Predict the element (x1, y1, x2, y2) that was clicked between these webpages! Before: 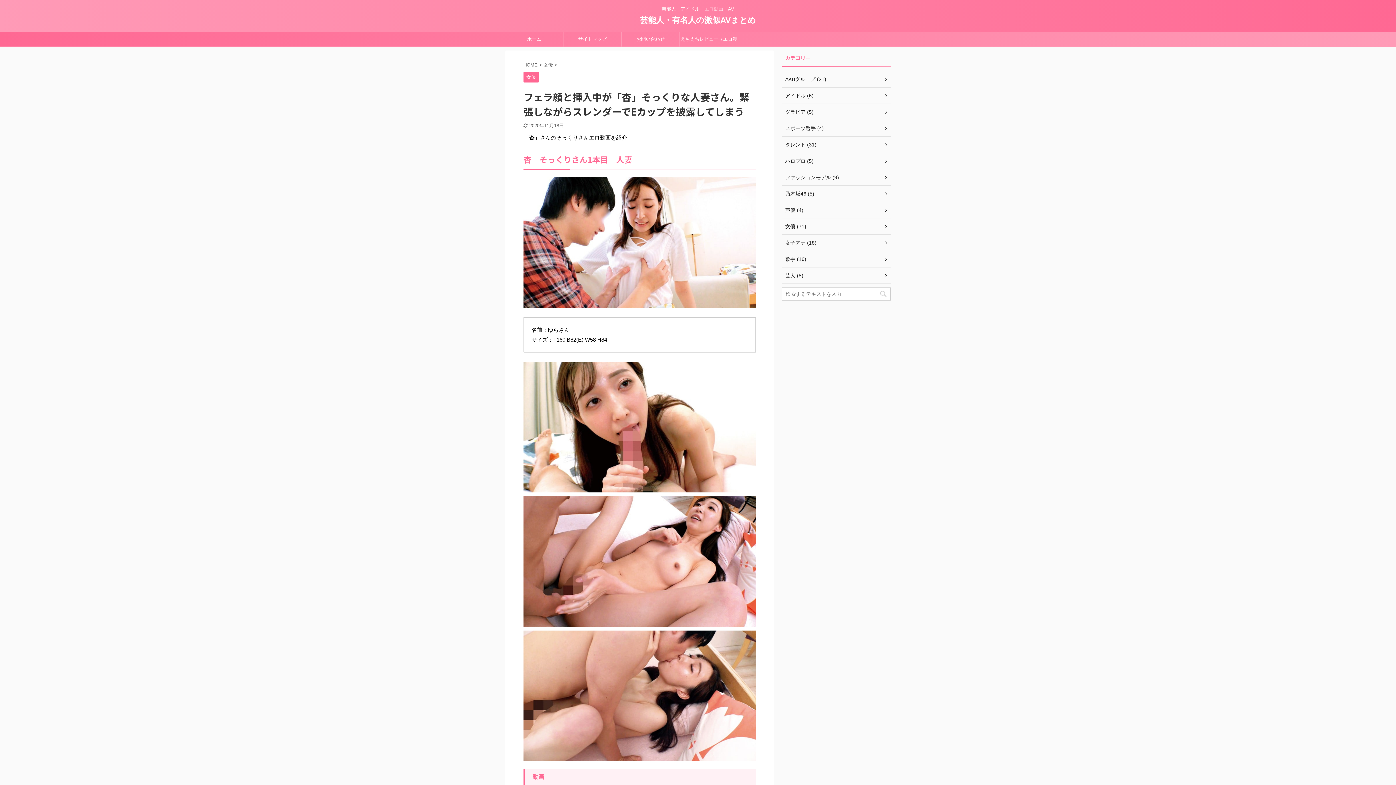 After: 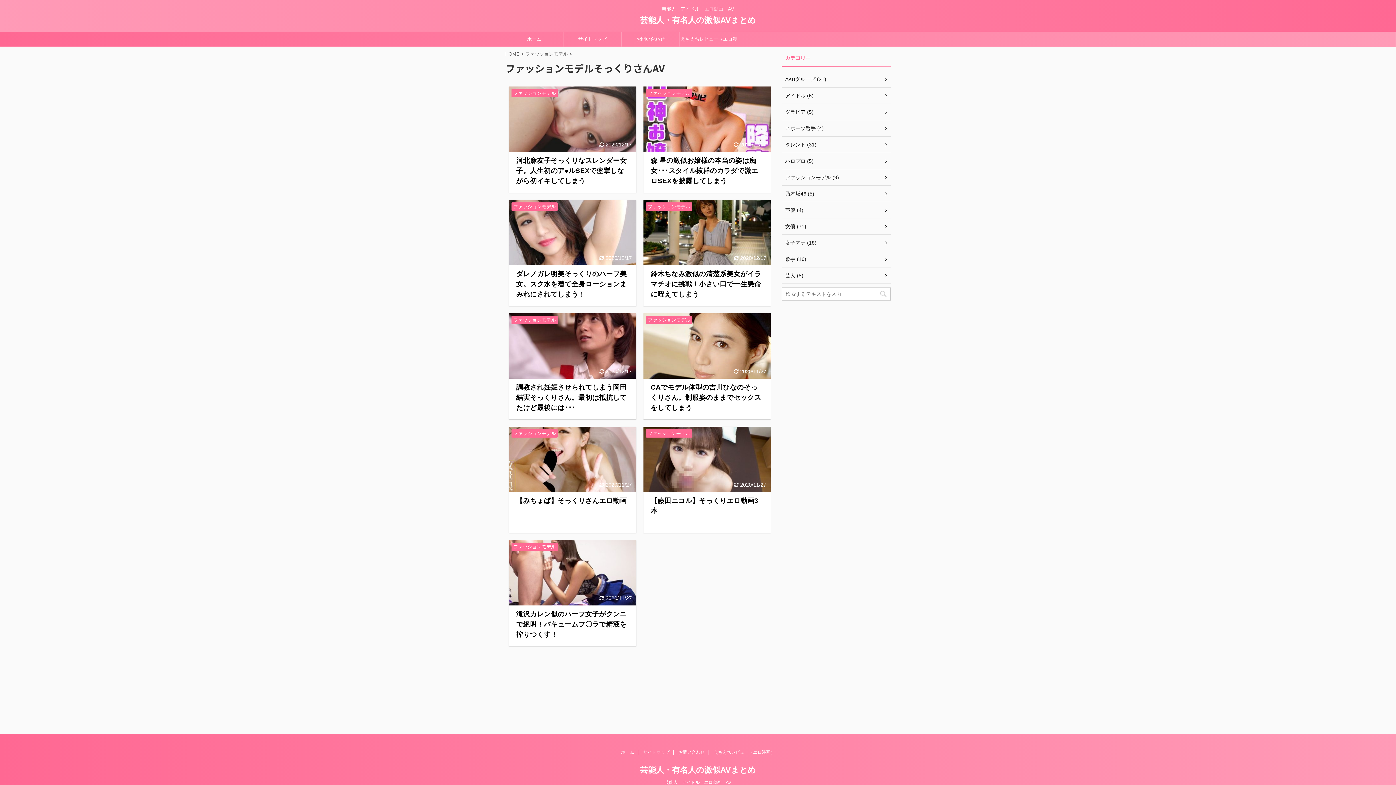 Action: bbox: (781, 169, 890, 185) label: ファッションモデル (9)